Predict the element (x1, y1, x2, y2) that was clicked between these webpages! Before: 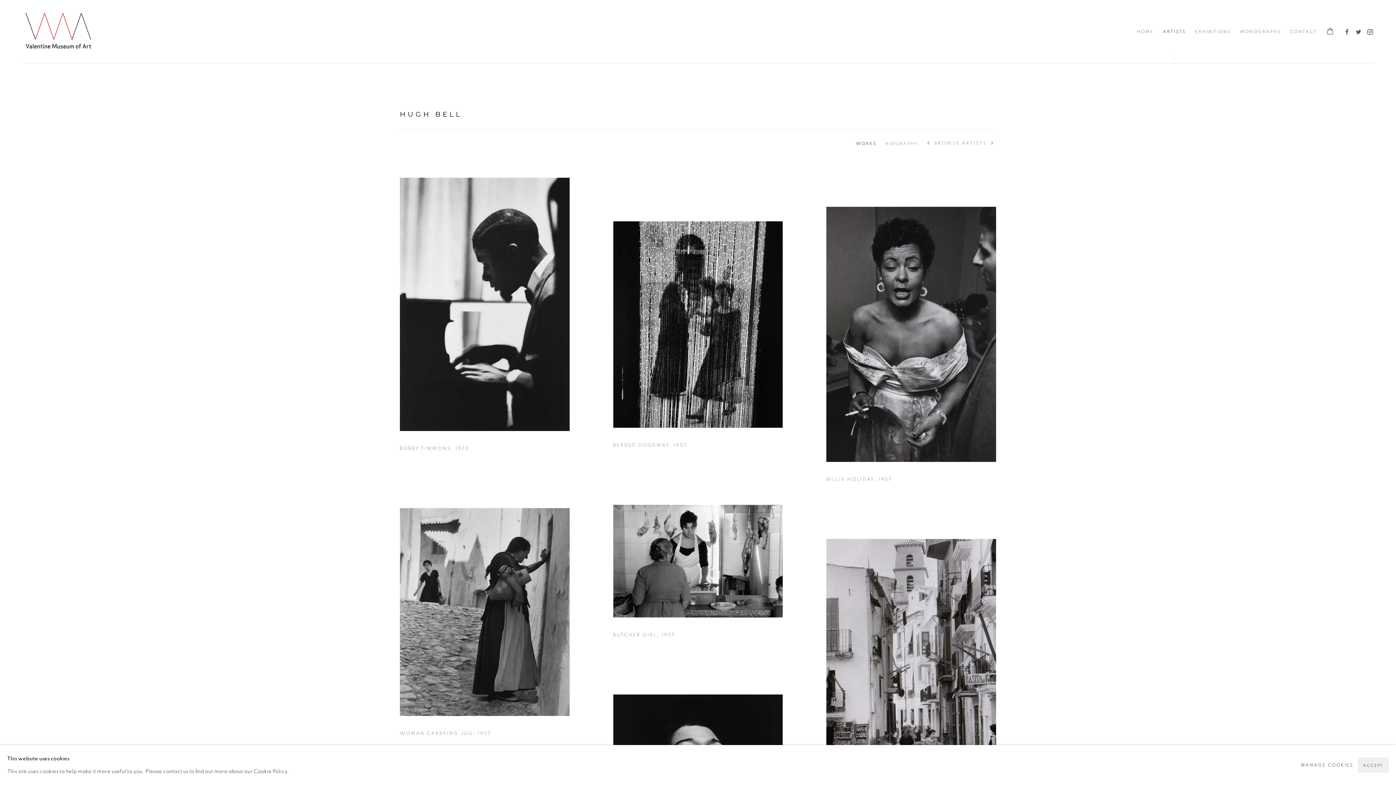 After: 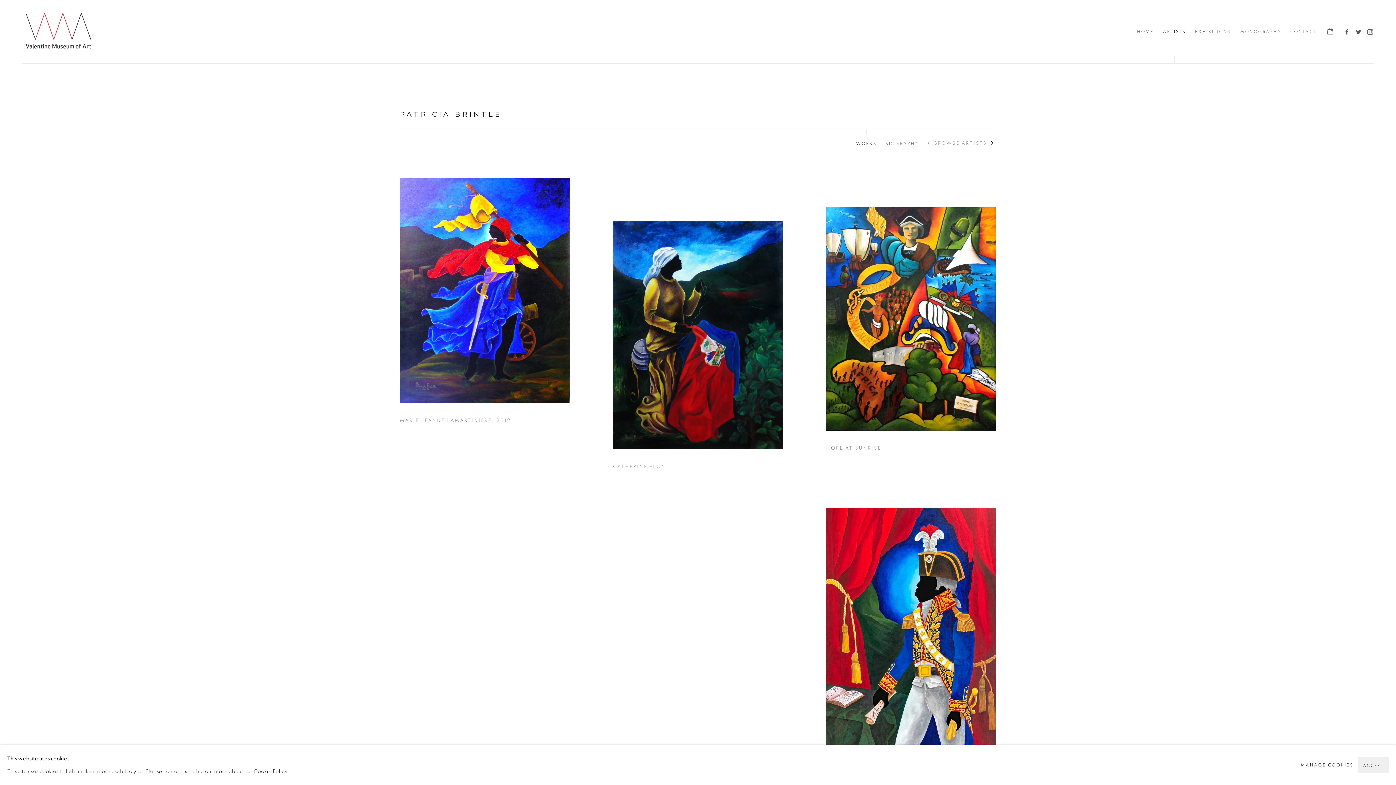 Action: label: NEXT ARTIST bbox: (989, 140, 996, 146)